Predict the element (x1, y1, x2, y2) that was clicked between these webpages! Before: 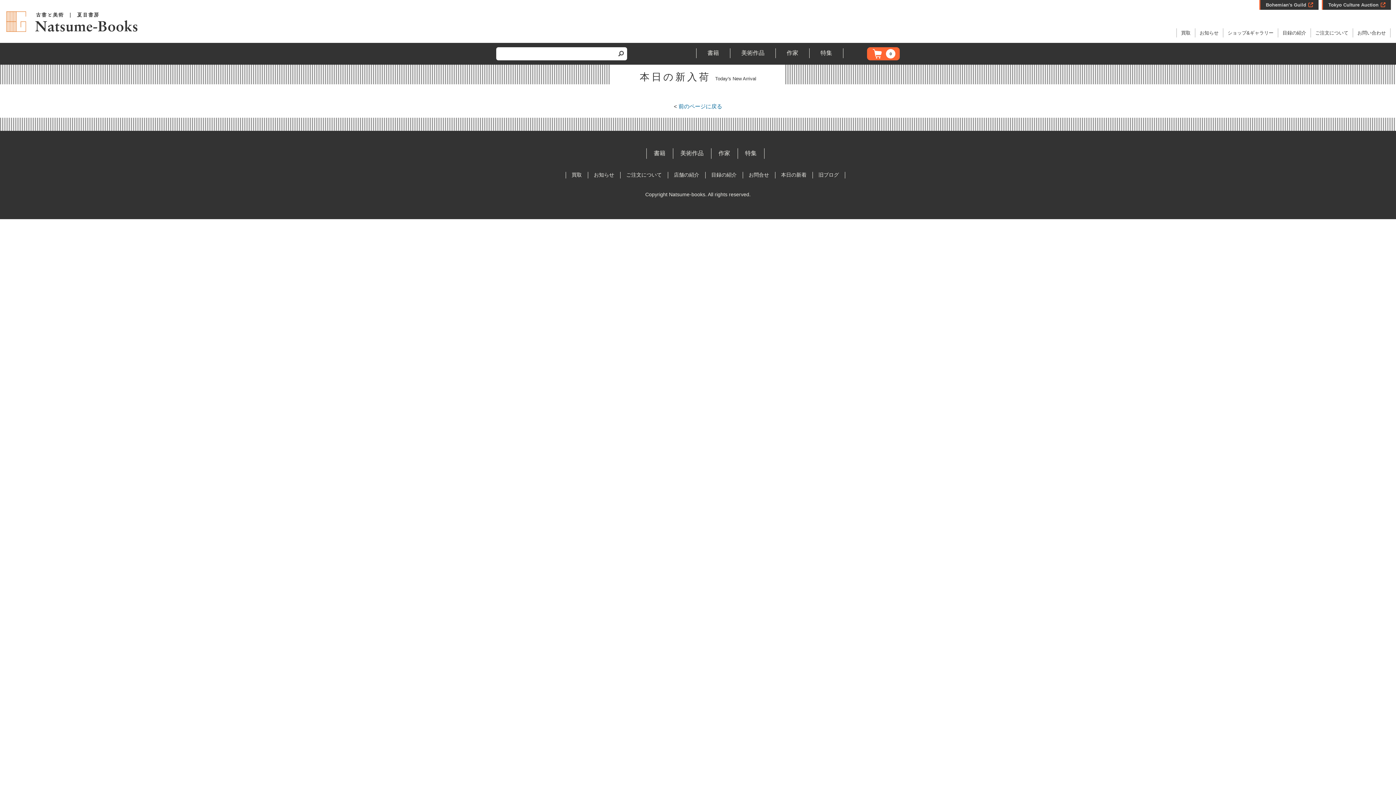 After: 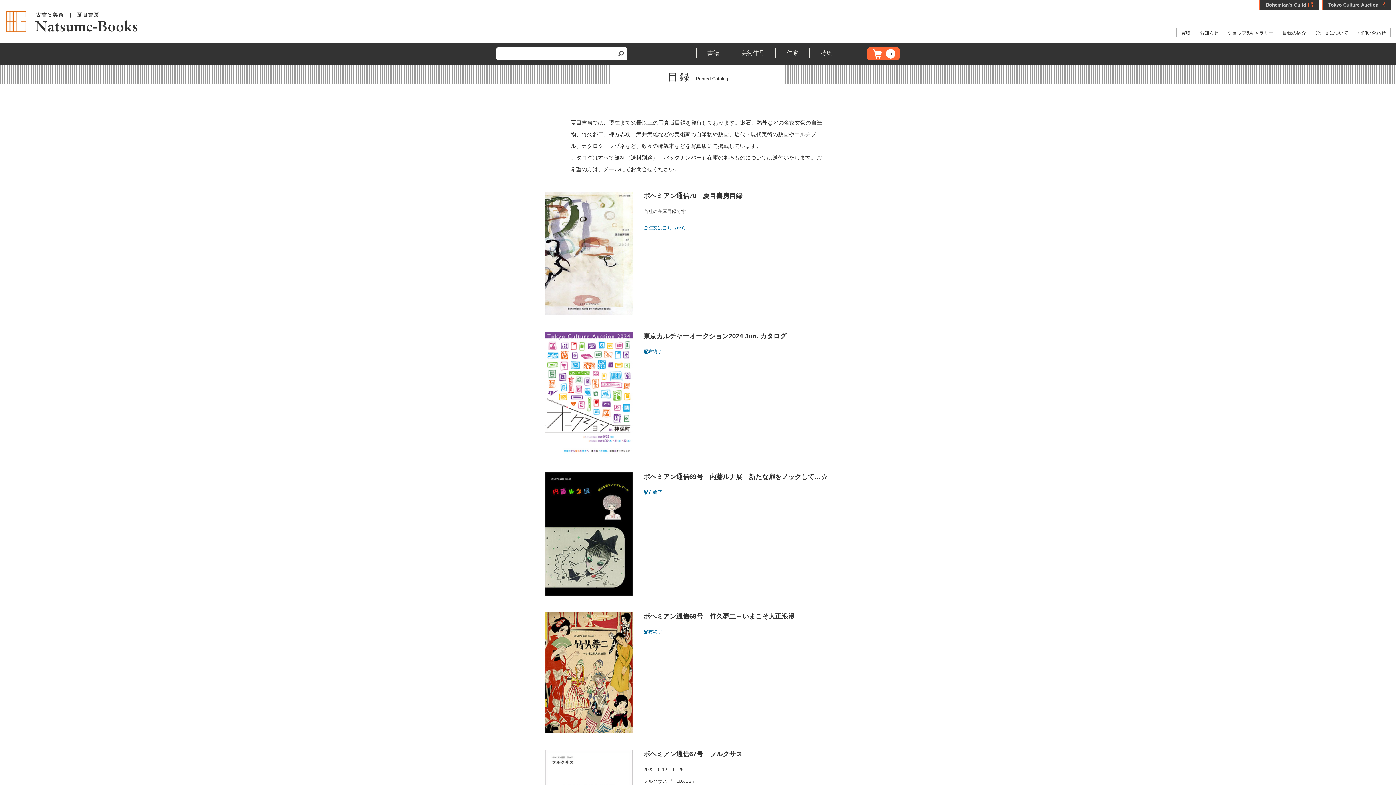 Action: bbox: (1282, 30, 1306, 35) label: 目録の紹介